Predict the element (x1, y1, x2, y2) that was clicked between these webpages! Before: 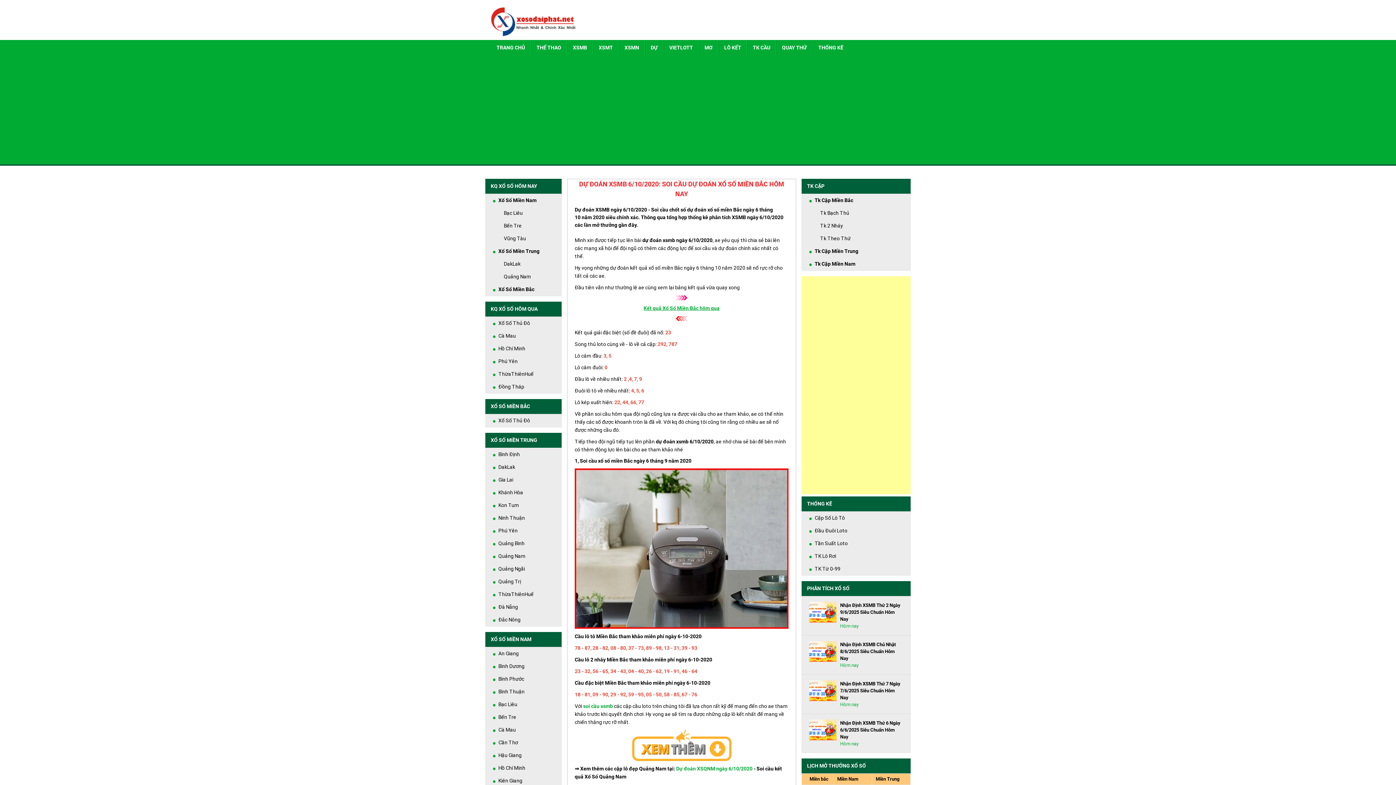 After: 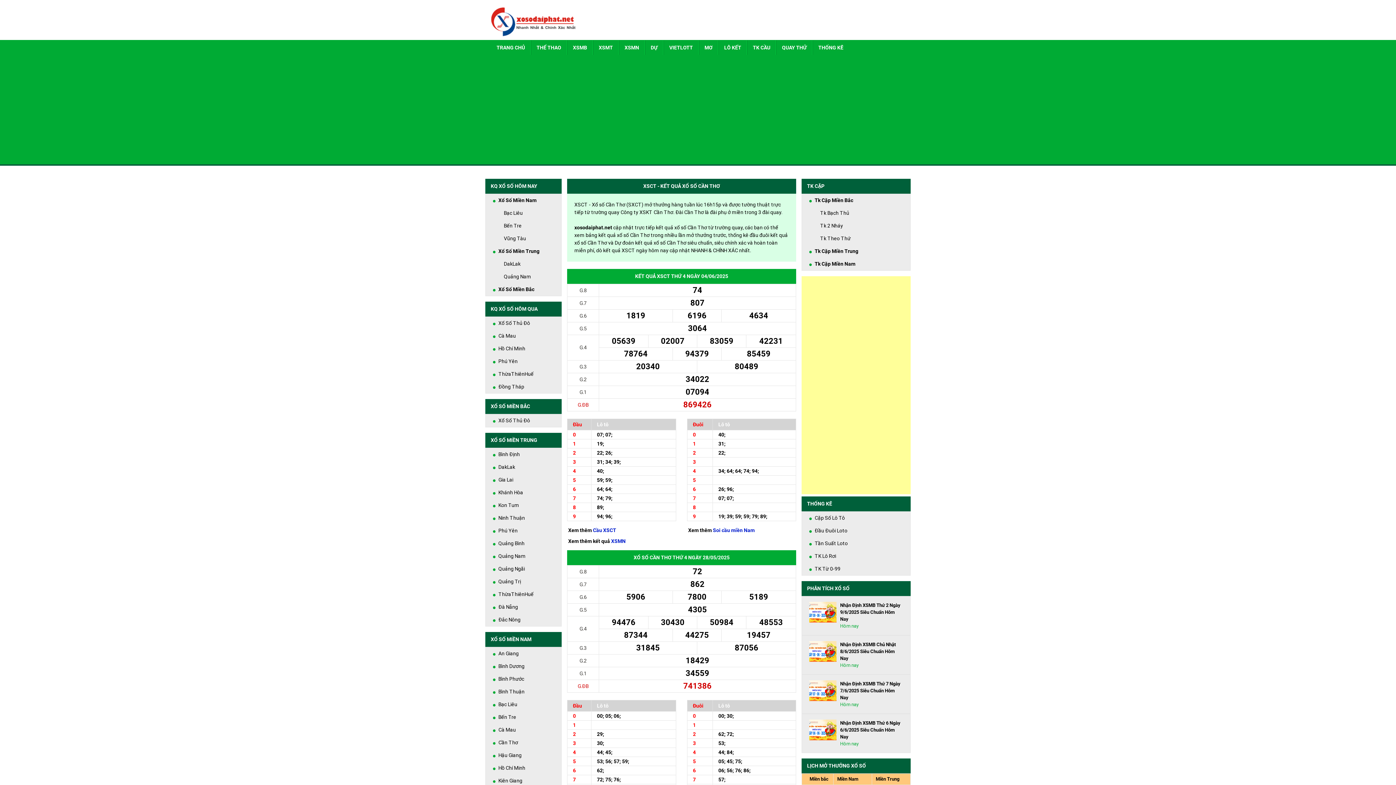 Action: label: Cần Thơ bbox: (498, 736, 554, 749)